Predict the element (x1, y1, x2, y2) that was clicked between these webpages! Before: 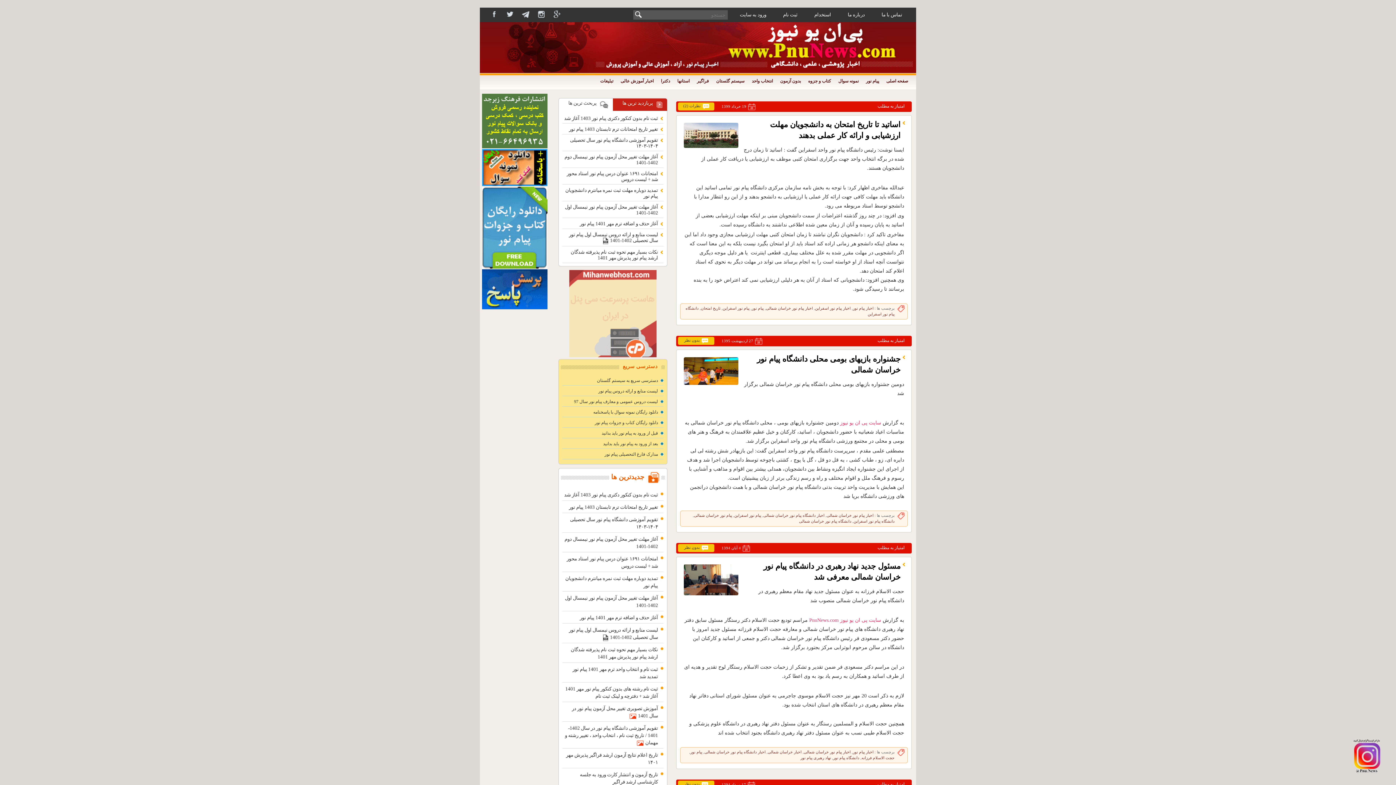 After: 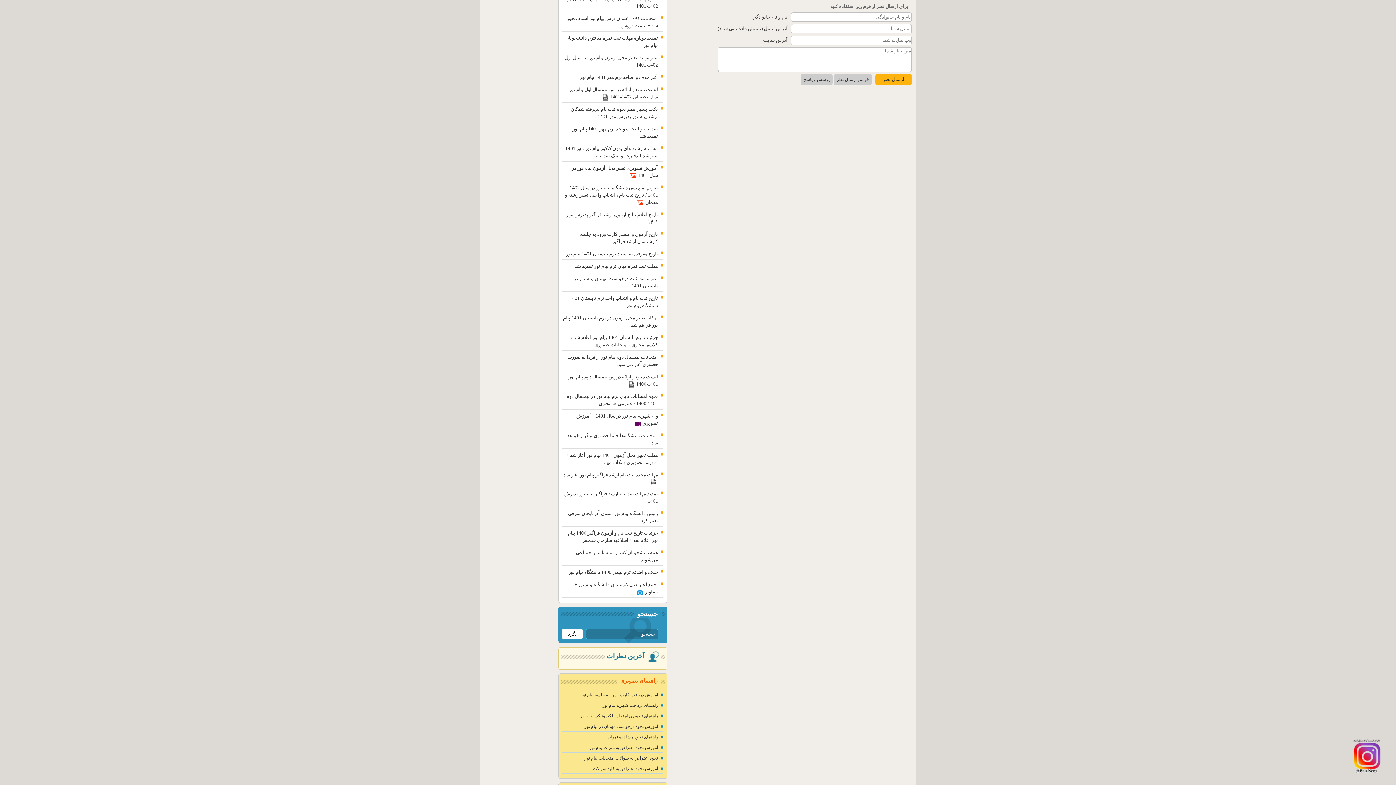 Action: label: بدون نظر bbox: (684, 782, 700, 786)